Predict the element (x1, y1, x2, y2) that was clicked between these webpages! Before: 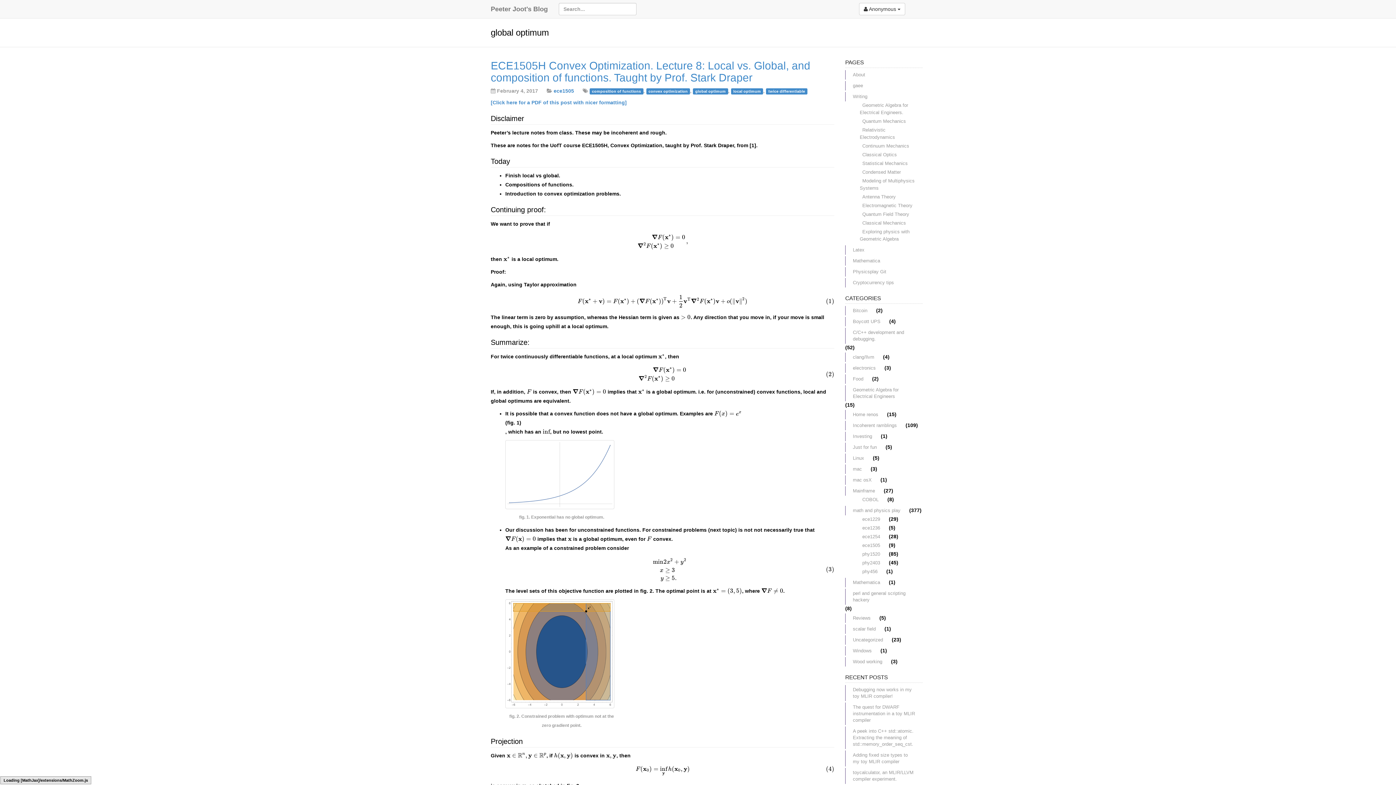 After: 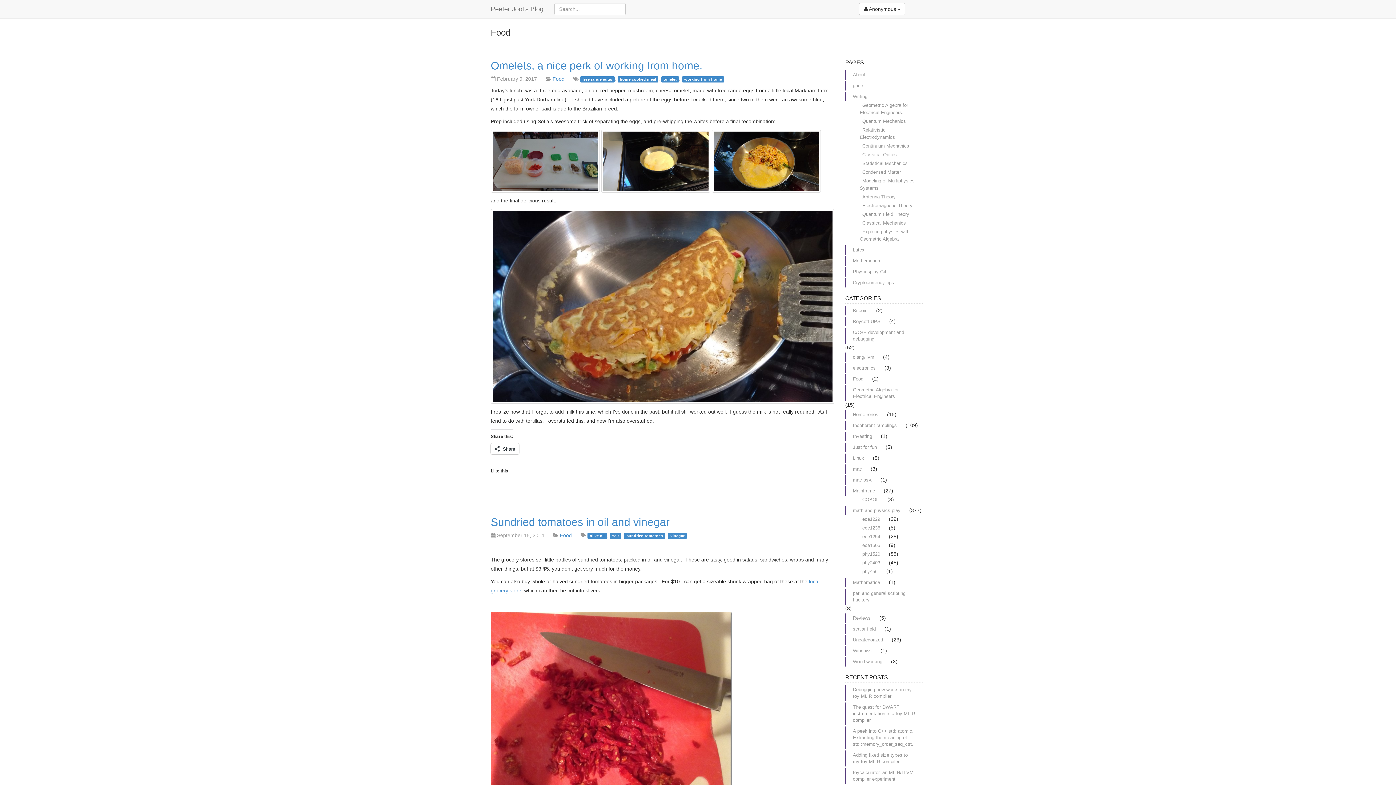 Action: bbox: (845, 374, 870, 384) label: Food